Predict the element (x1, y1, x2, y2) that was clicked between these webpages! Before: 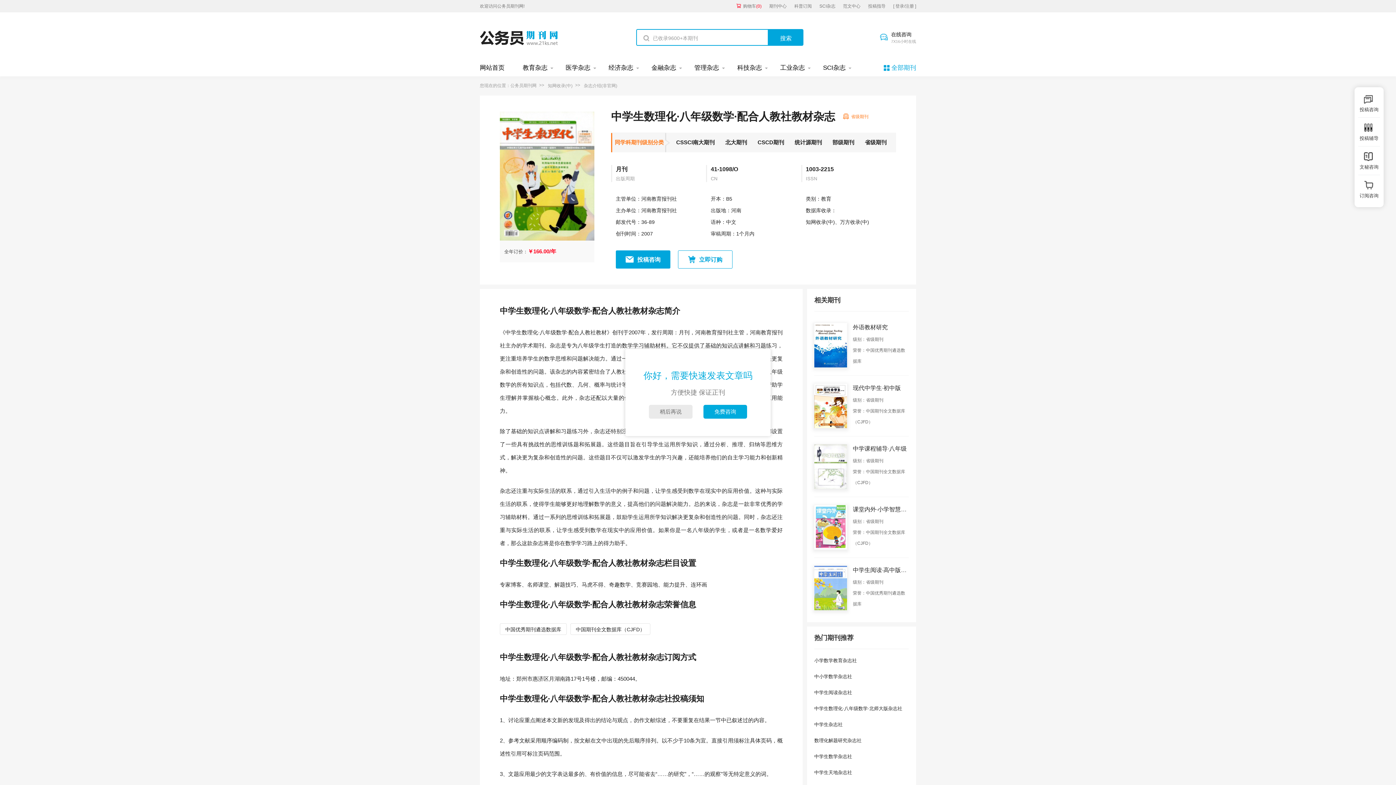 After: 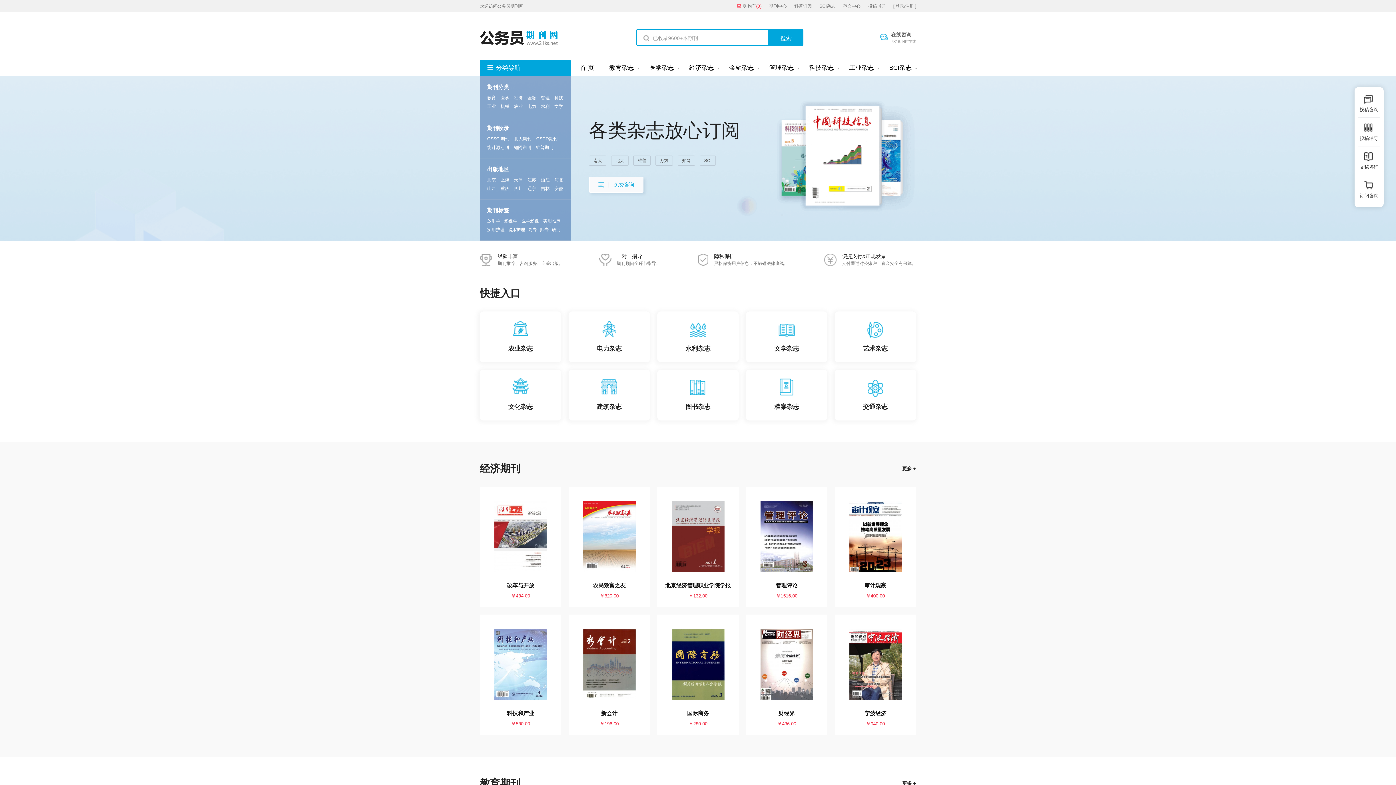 Action: bbox: (510, 83, 536, 88) label: 公务员期刊网